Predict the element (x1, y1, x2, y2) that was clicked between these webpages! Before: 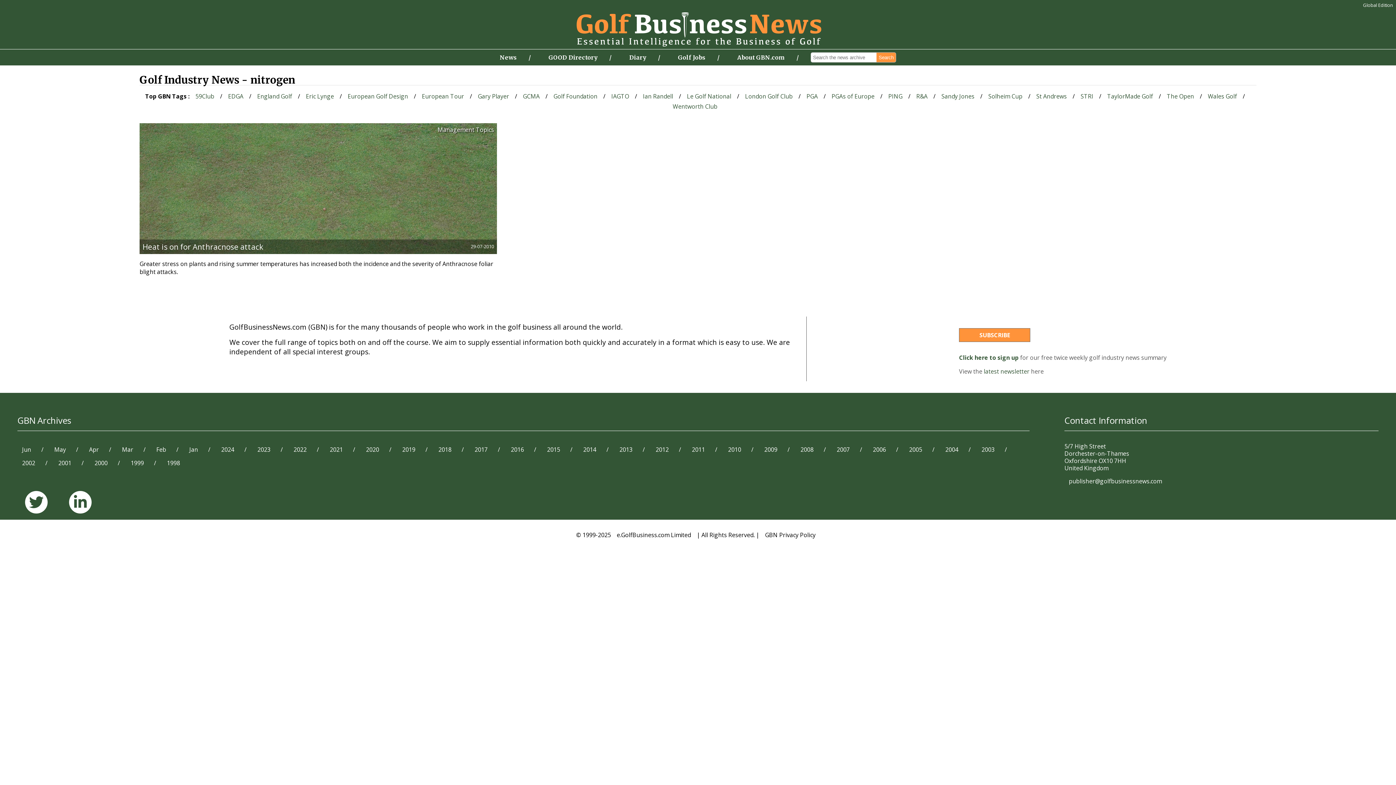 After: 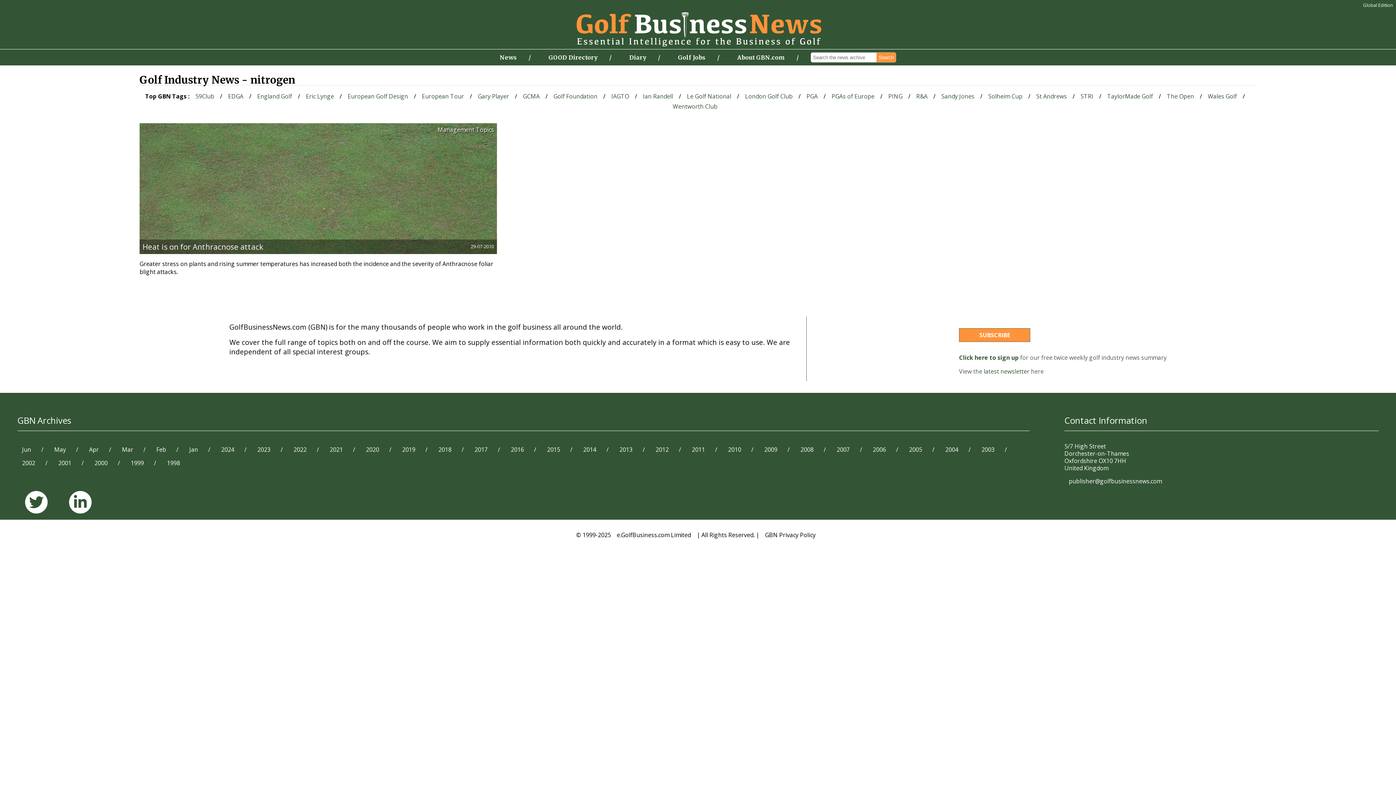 Action: label: Golf Jobs bbox: (678, 53, 705, 61)